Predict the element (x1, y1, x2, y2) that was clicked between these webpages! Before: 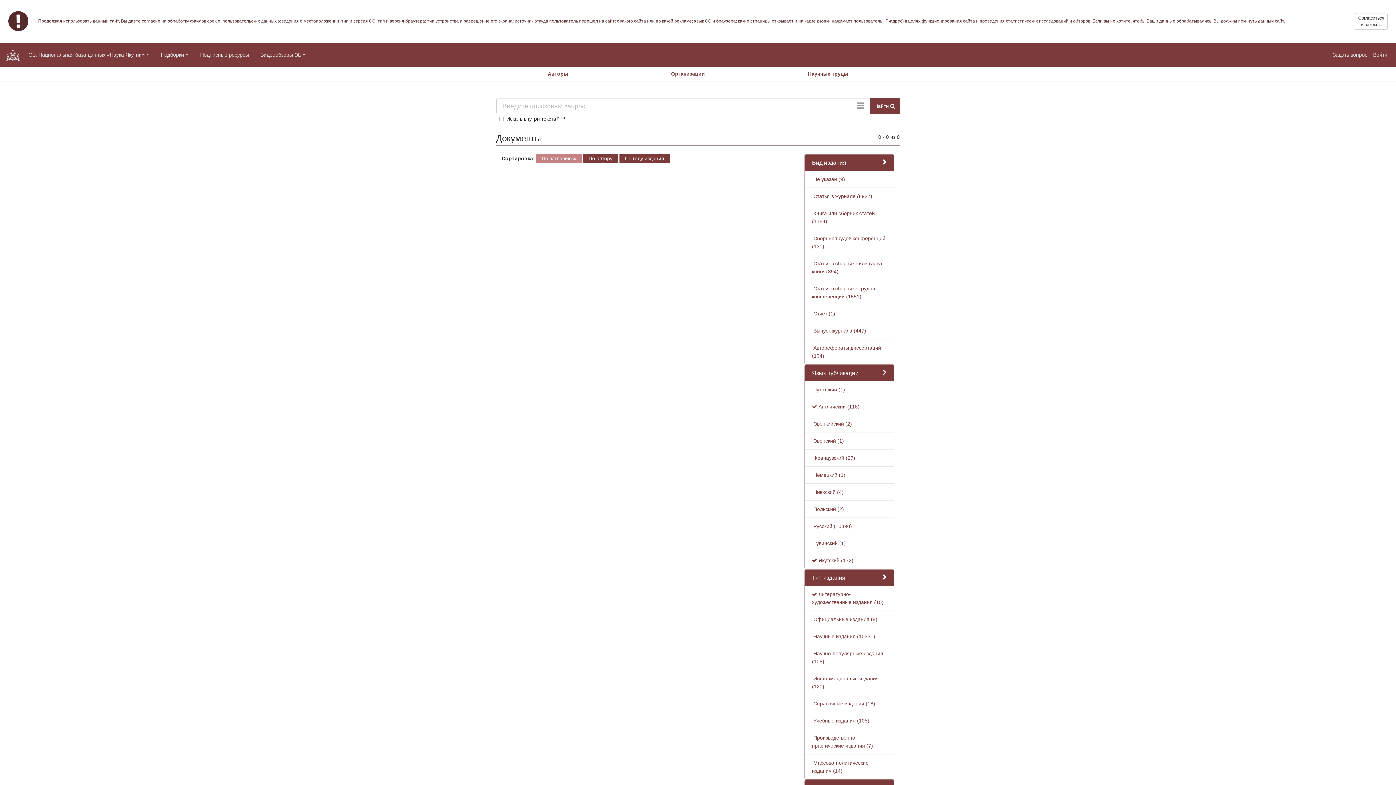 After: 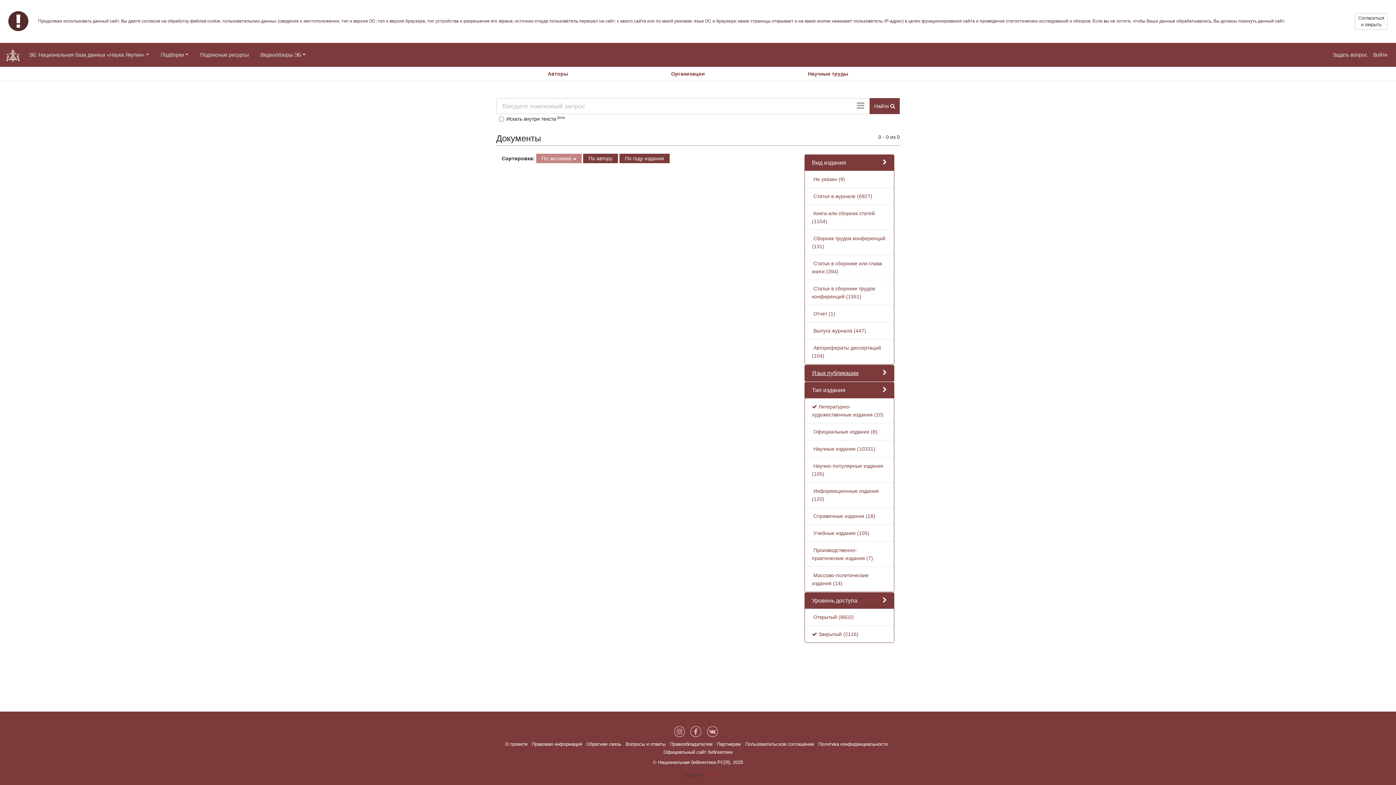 Action: label: Язык публикации bbox: (812, 370, 858, 376)